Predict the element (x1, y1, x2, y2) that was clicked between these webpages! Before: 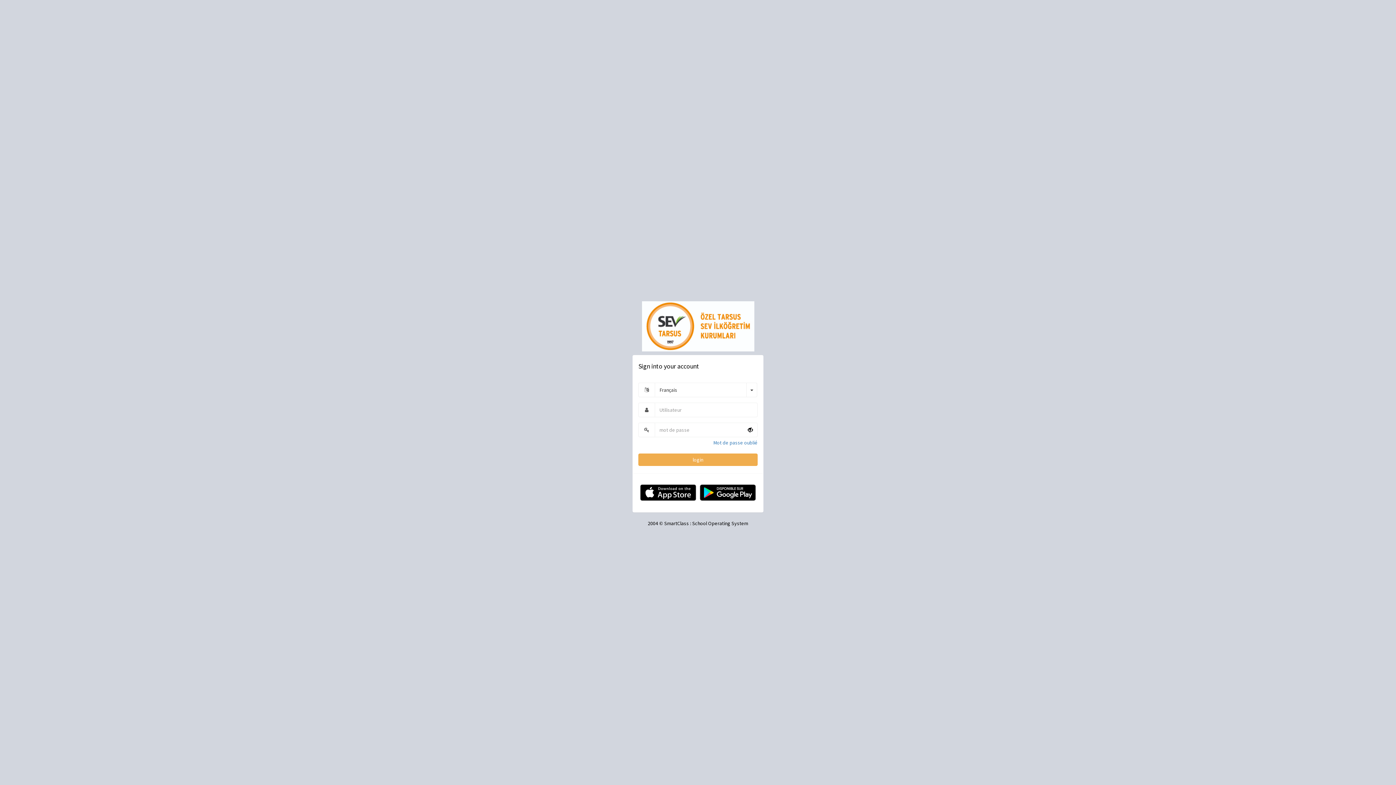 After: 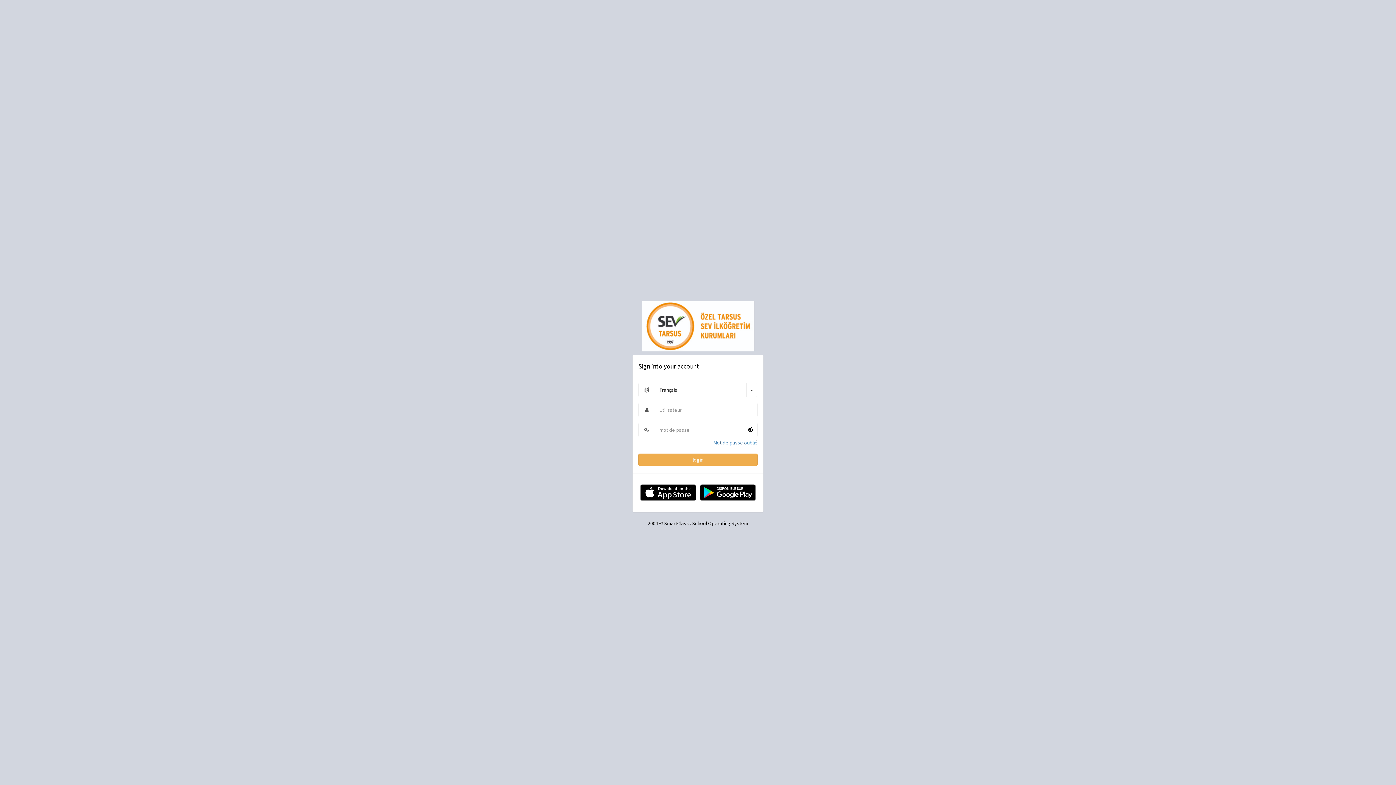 Action: bbox: (698, 482, 757, 503)